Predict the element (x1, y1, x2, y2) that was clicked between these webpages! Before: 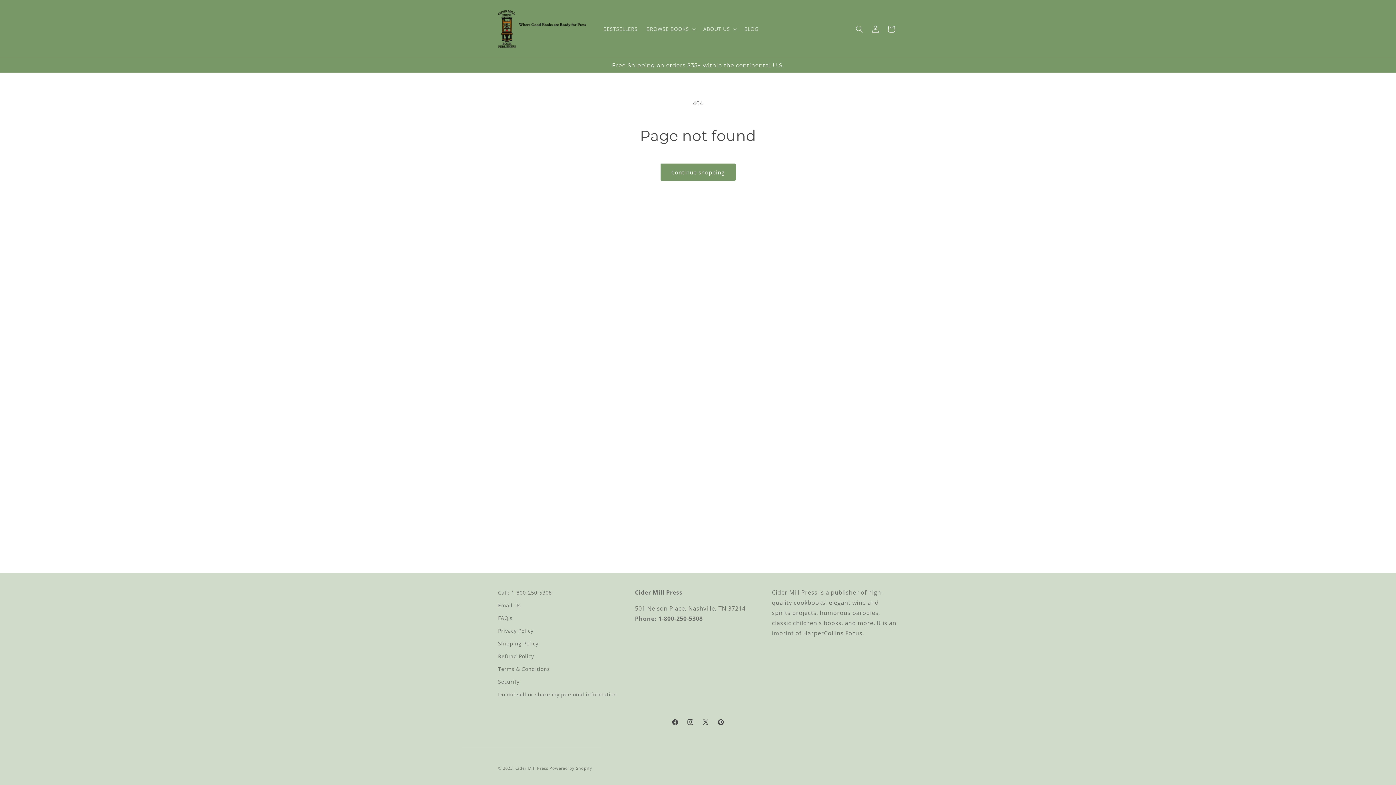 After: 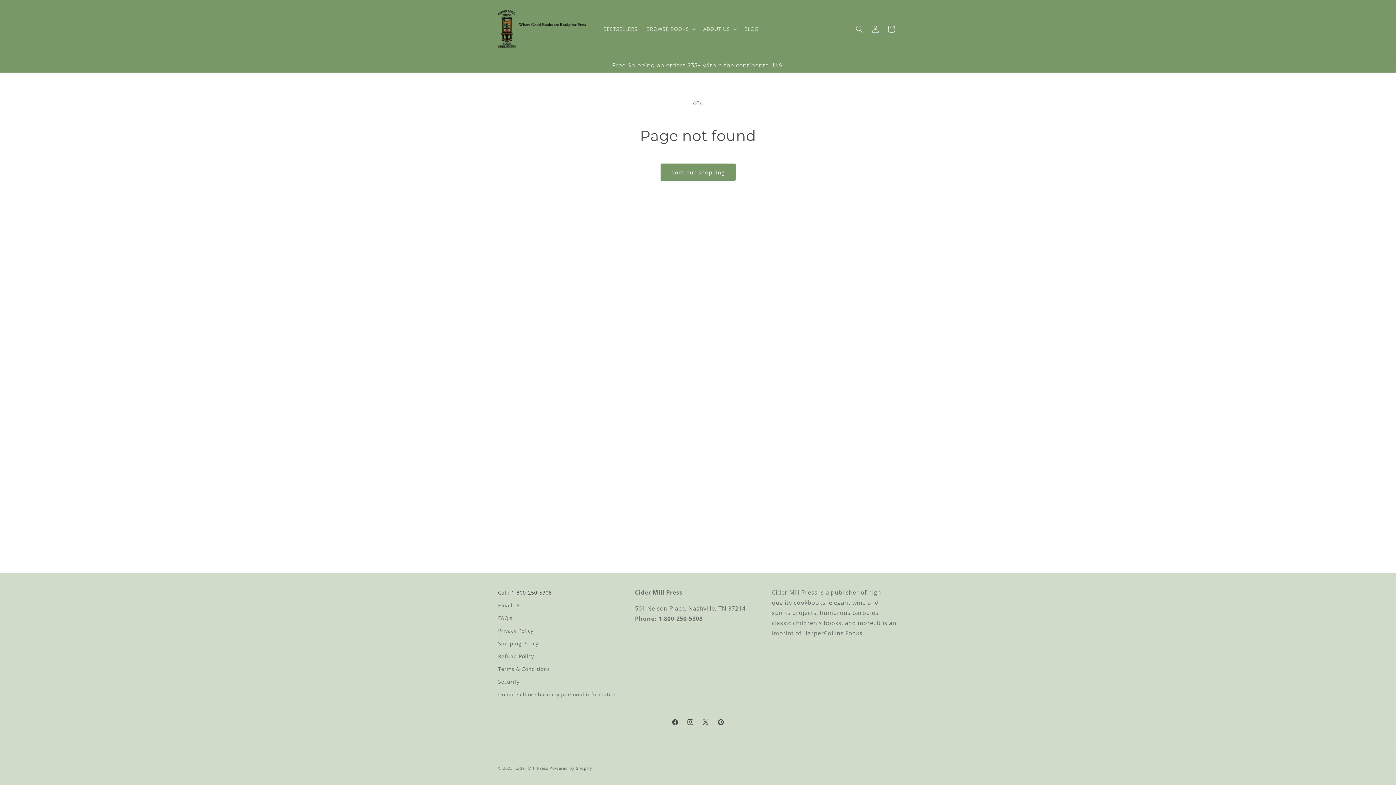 Action: bbox: (498, 588, 552, 599) label: Call: 1-800-250-5308